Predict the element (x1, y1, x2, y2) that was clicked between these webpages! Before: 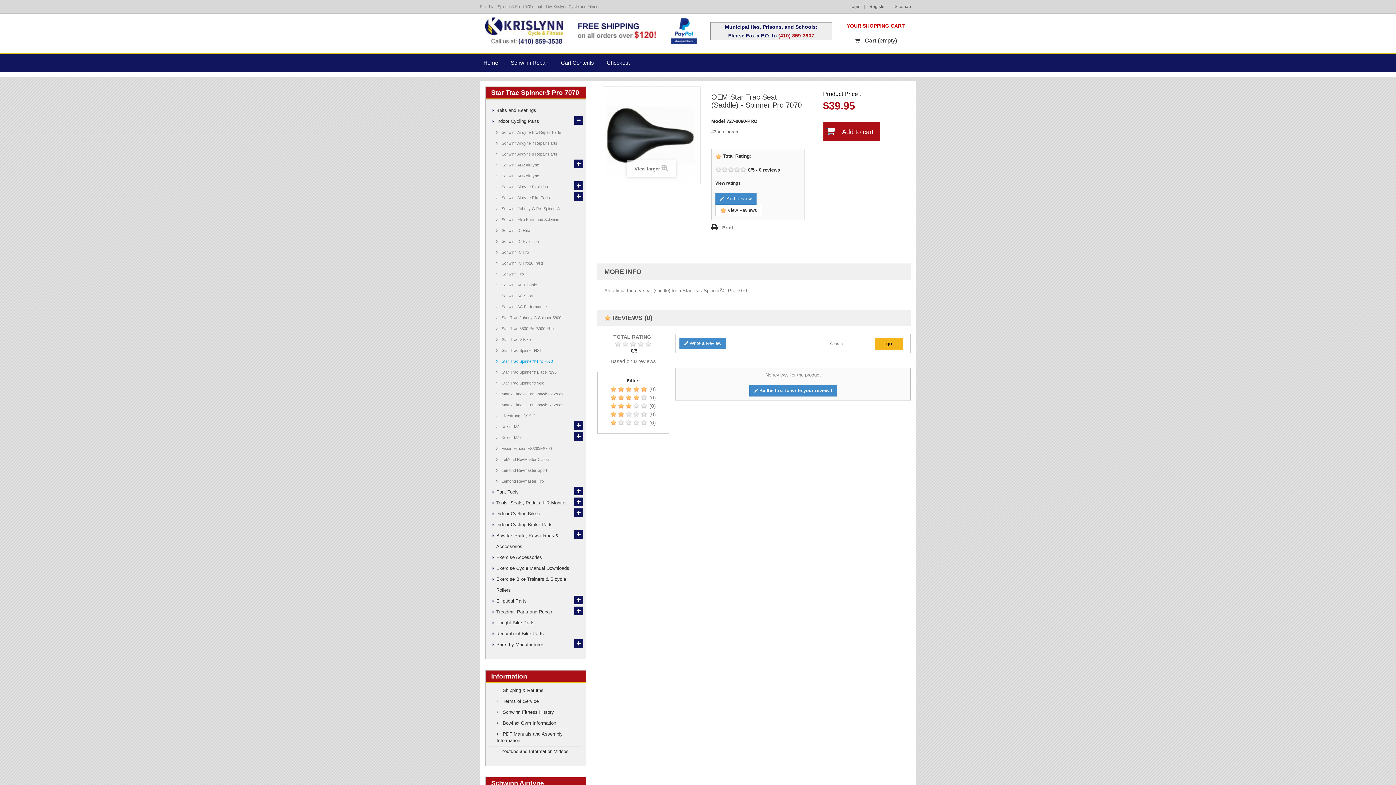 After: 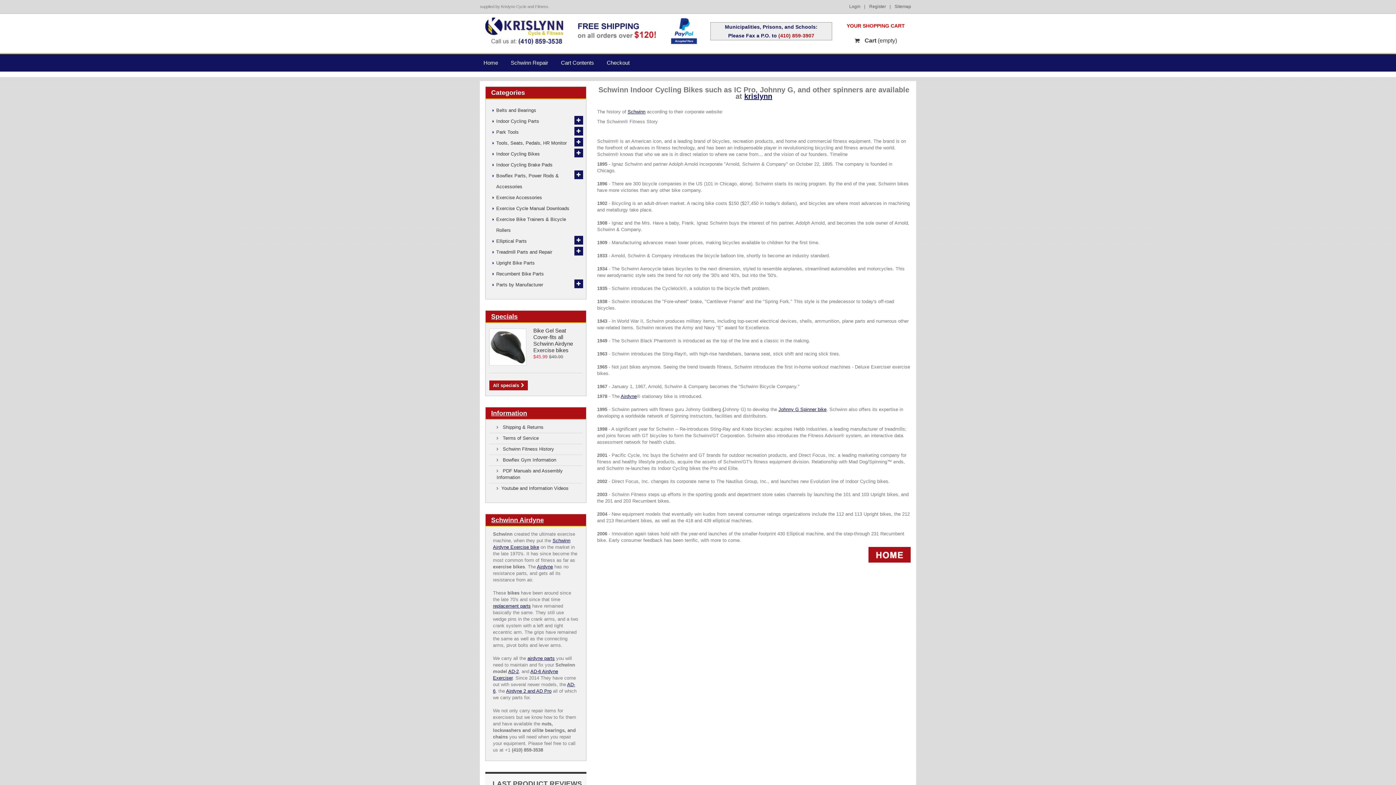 Action: label:  Schwinn Fitness History bbox: (496, 709, 554, 715)